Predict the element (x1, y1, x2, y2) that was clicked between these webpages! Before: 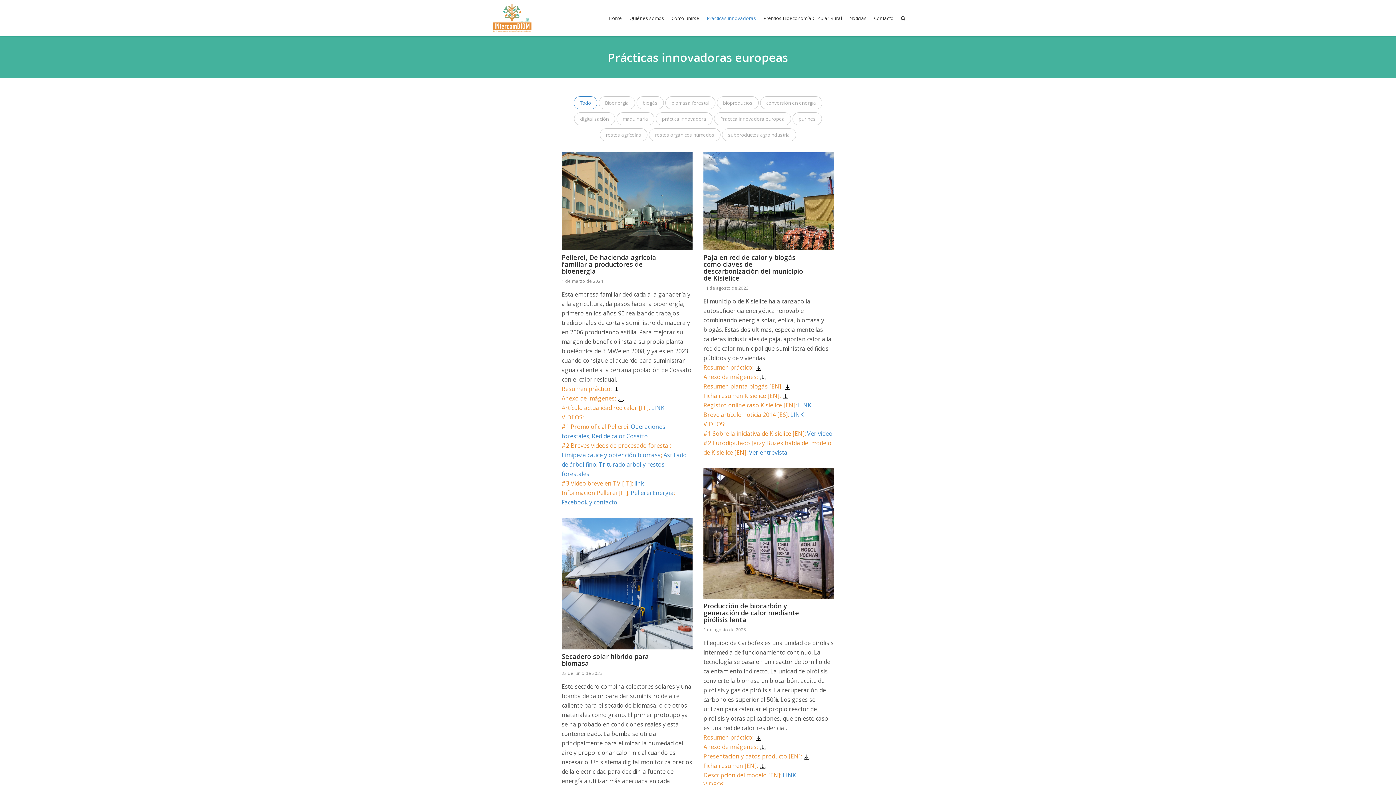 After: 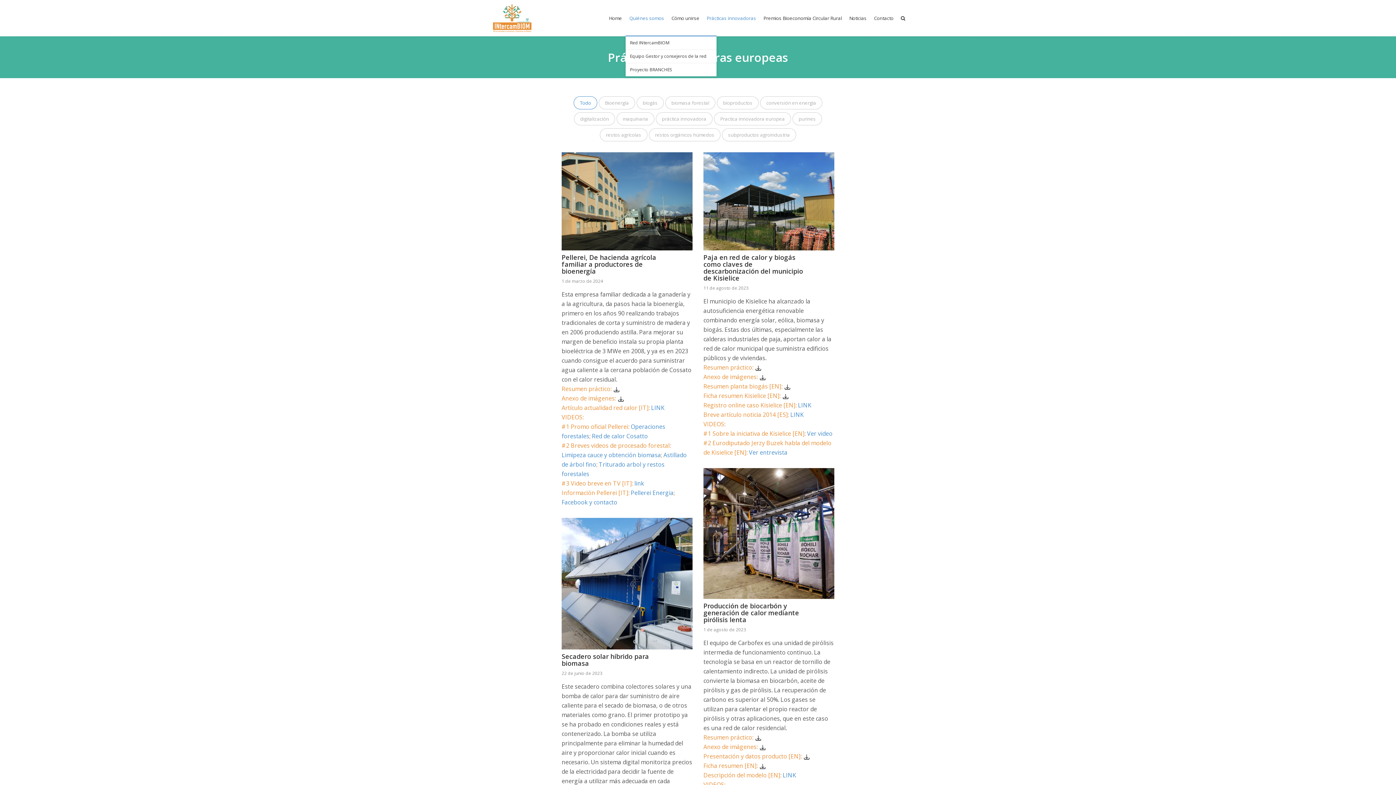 Action: bbox: (625, 0, 668, 36) label: Quiénes somos